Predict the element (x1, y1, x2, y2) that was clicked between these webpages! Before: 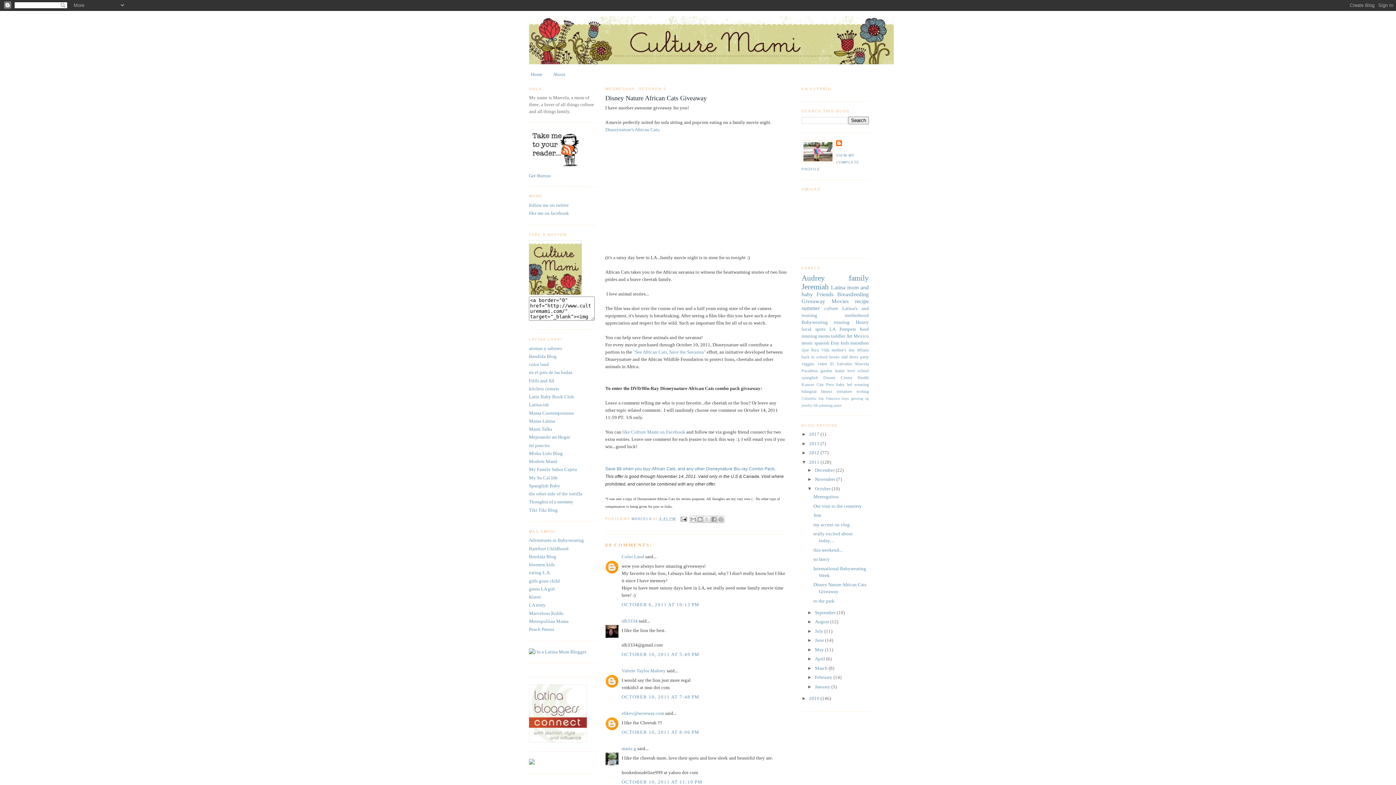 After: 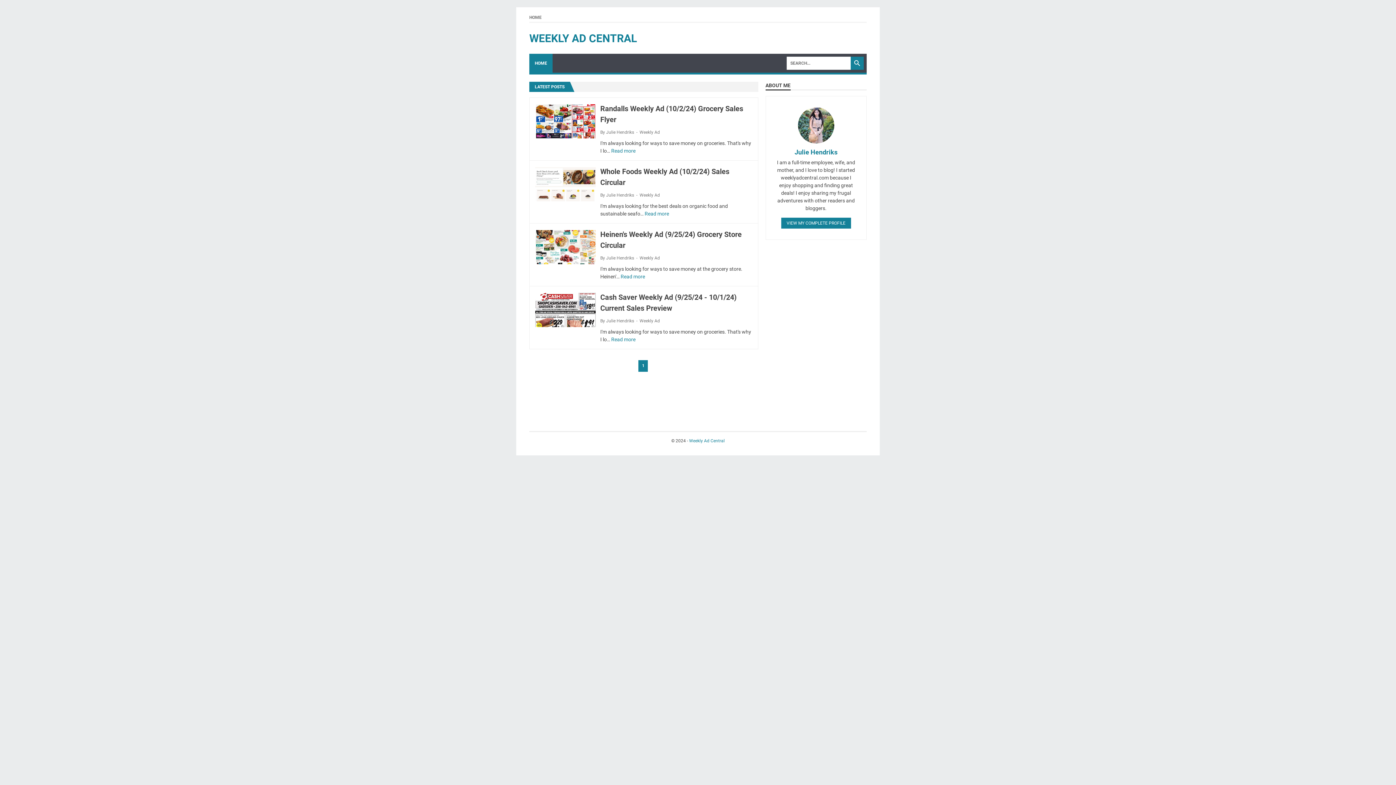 Action: bbox: (529, 554, 556, 559) label: Beerlala Blog